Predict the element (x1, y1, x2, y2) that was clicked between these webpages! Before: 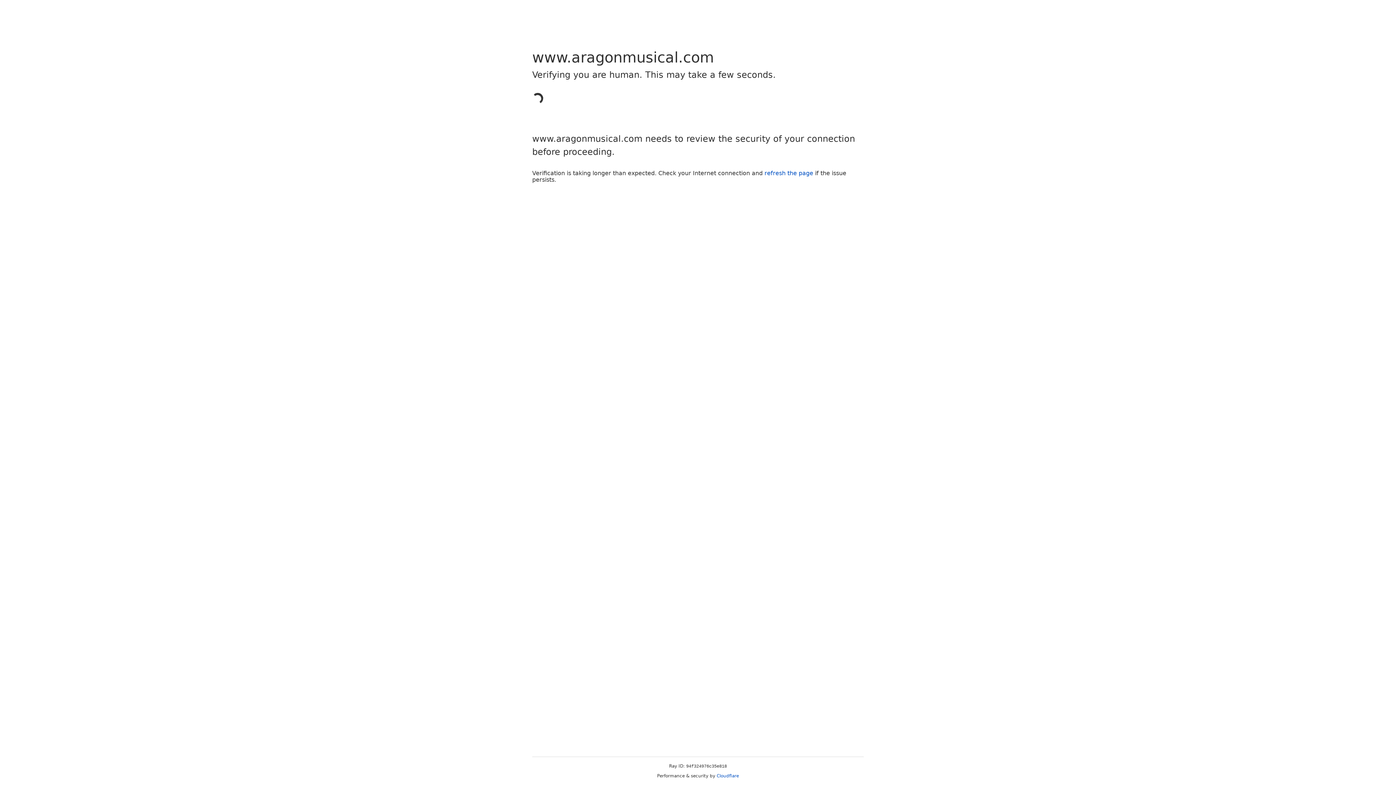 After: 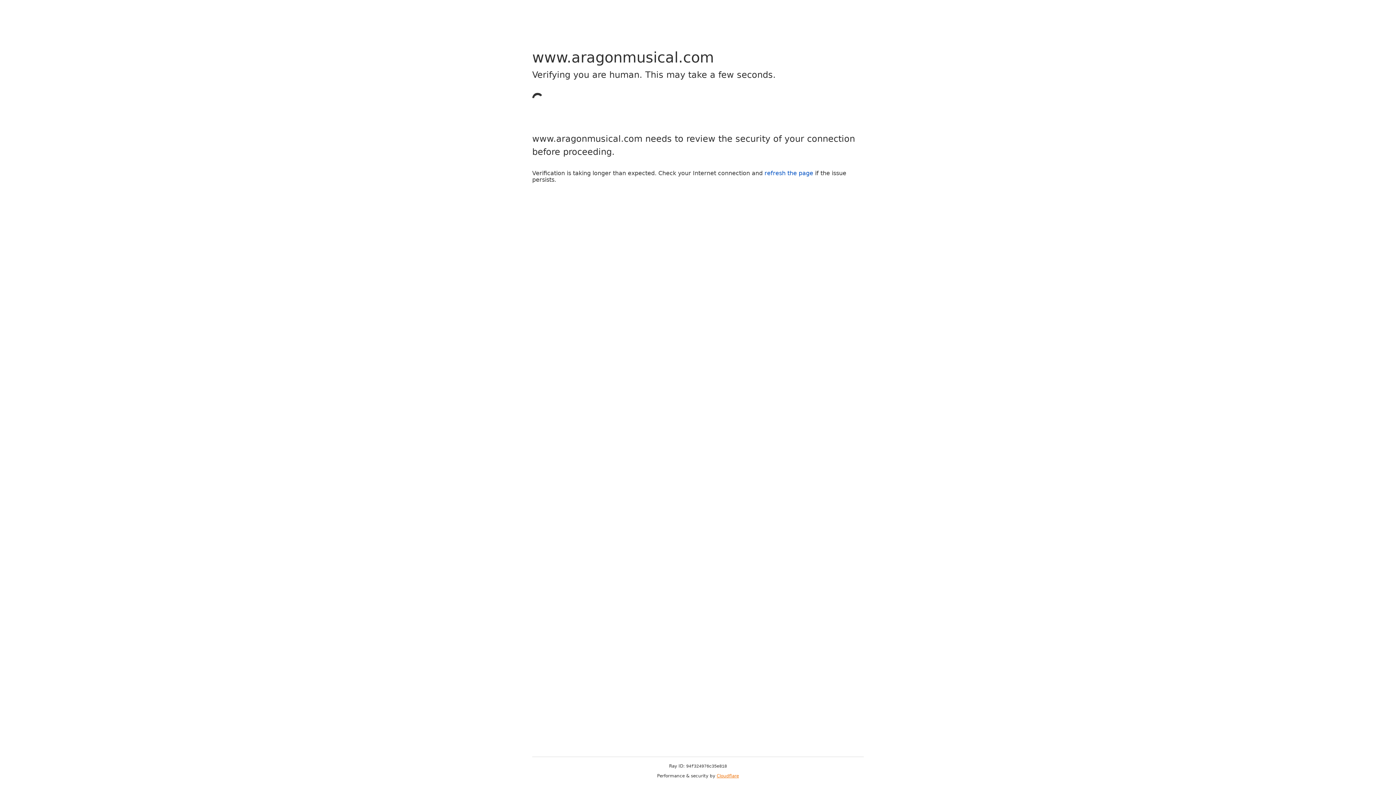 Action: bbox: (716, 773, 739, 778) label: Cloudflare